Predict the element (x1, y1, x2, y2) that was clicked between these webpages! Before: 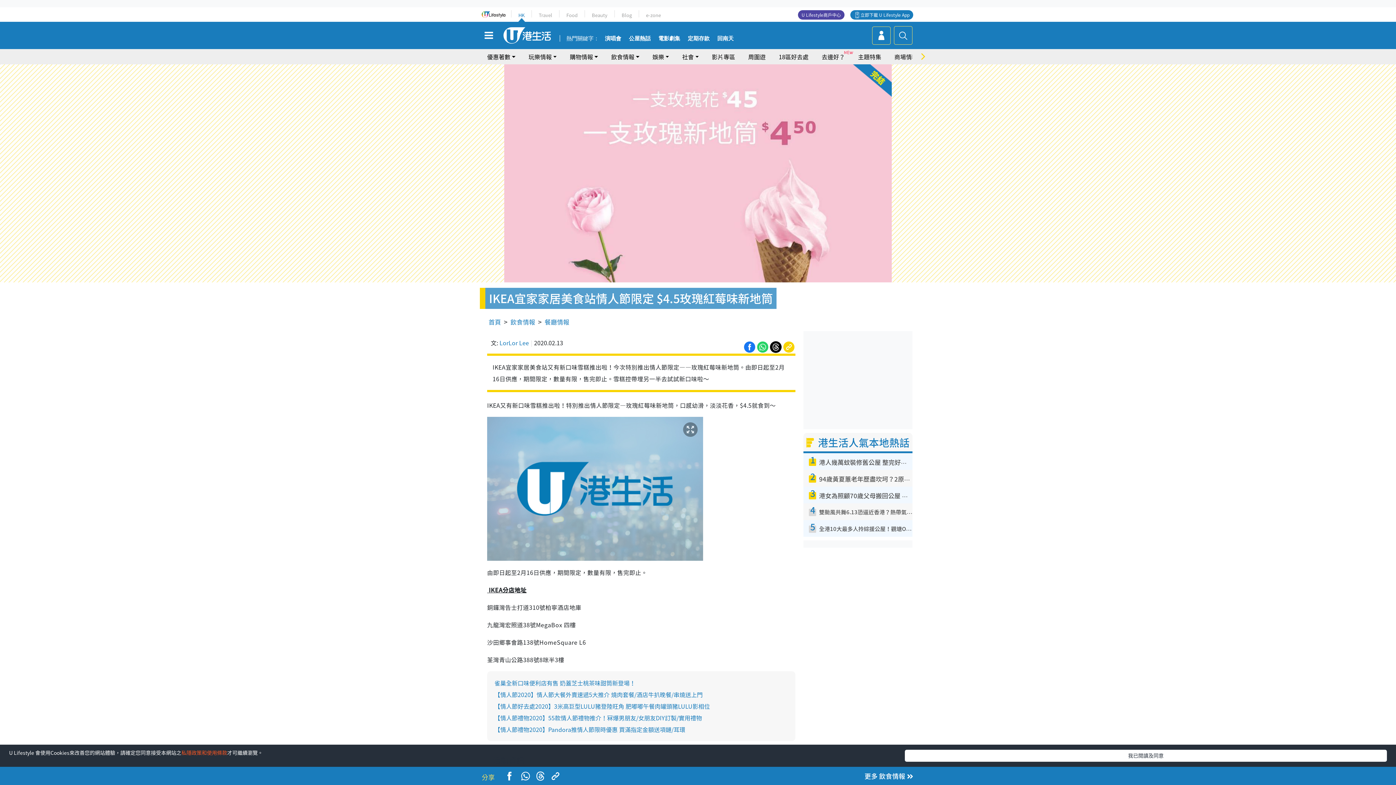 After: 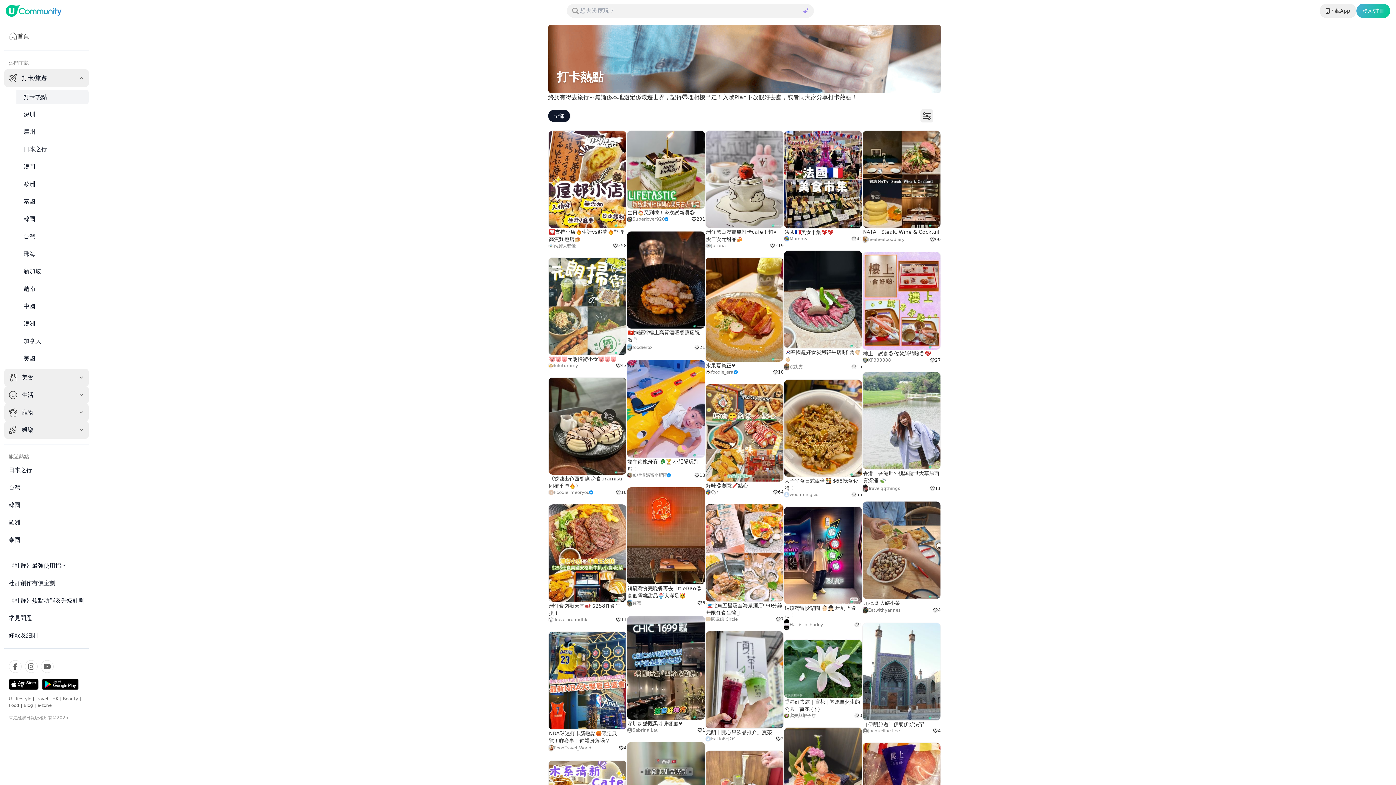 Action: bbox: (821, 49, 845, 64) label: 去邊好？